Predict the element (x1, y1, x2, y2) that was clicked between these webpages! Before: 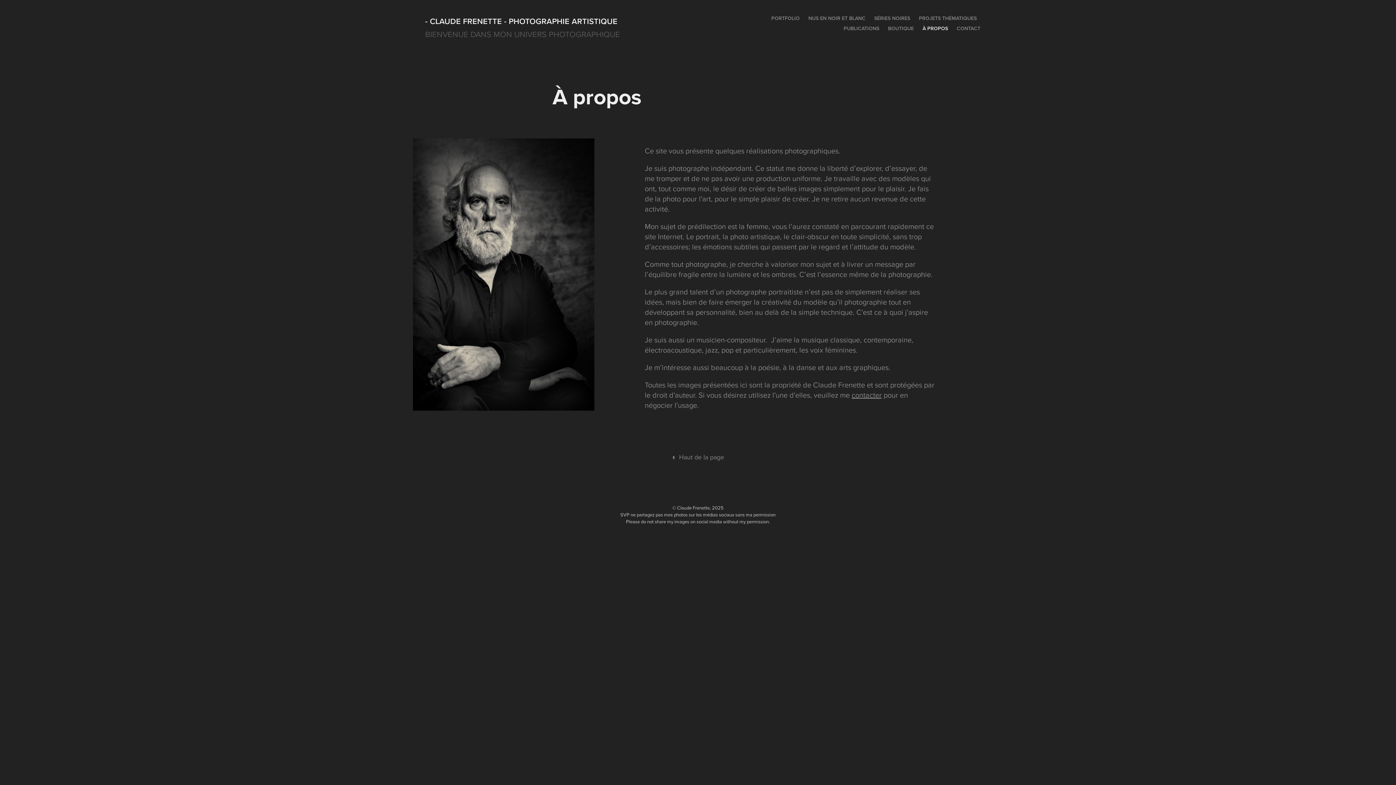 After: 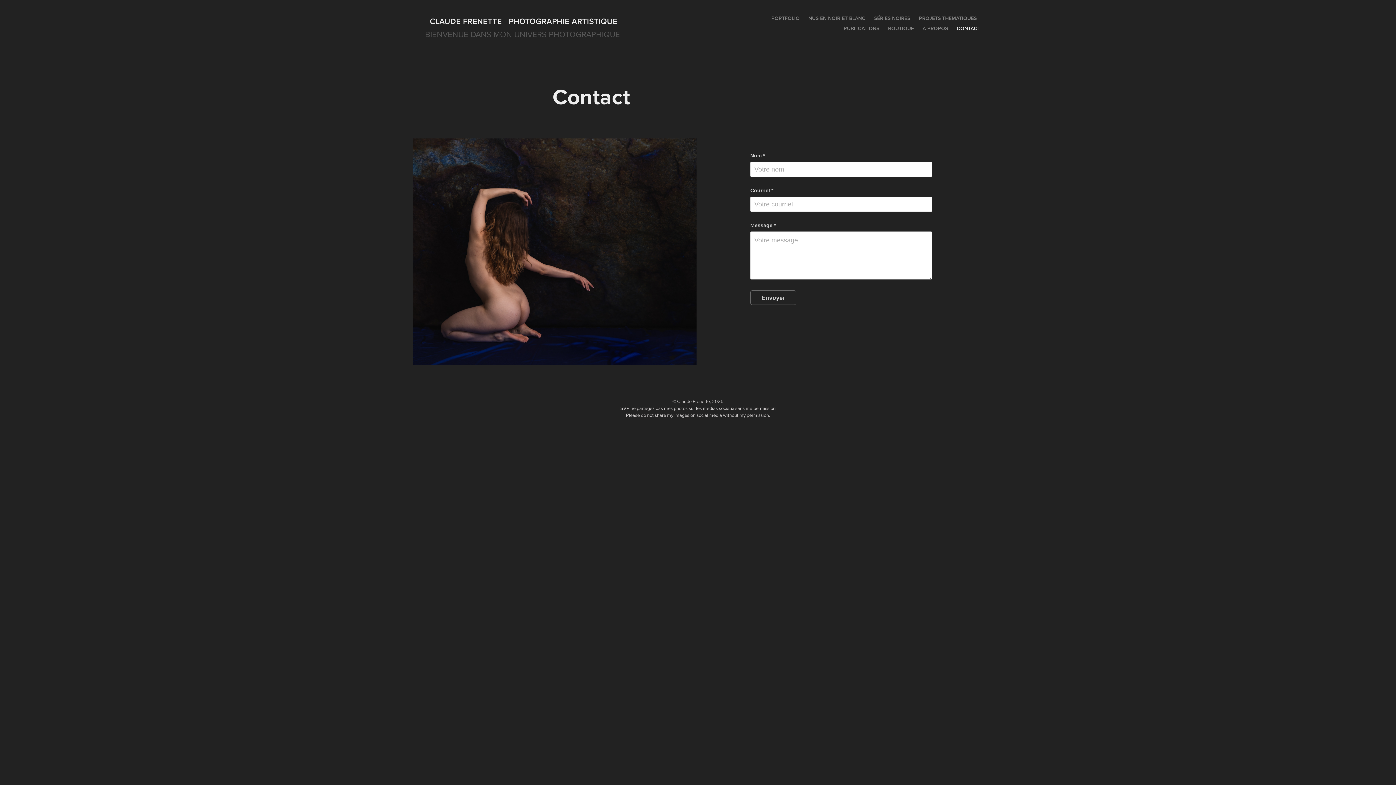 Action: bbox: (956, 24, 980, 32) label: CONTACT